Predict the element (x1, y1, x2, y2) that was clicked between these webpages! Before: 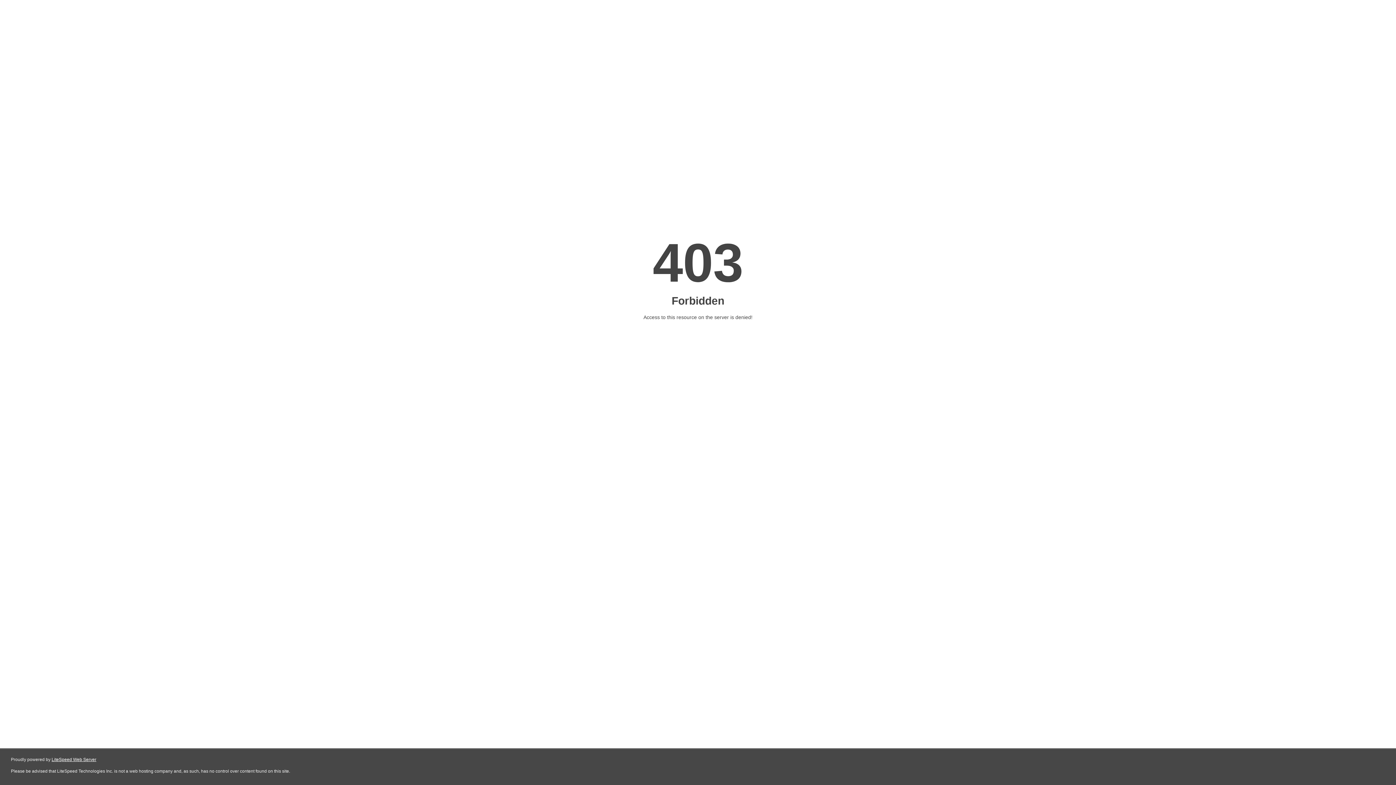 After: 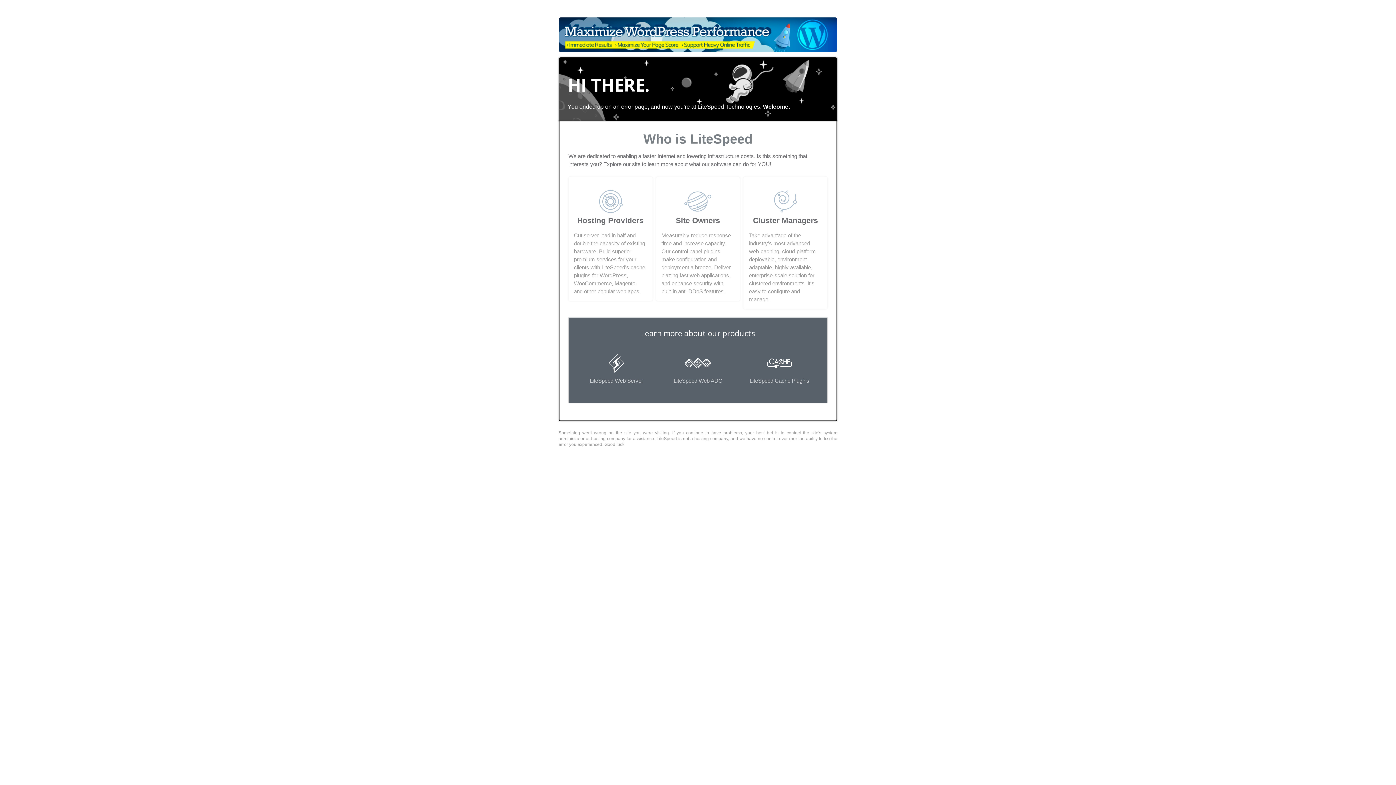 Action: bbox: (51, 757, 96, 762) label: LiteSpeed Web Server